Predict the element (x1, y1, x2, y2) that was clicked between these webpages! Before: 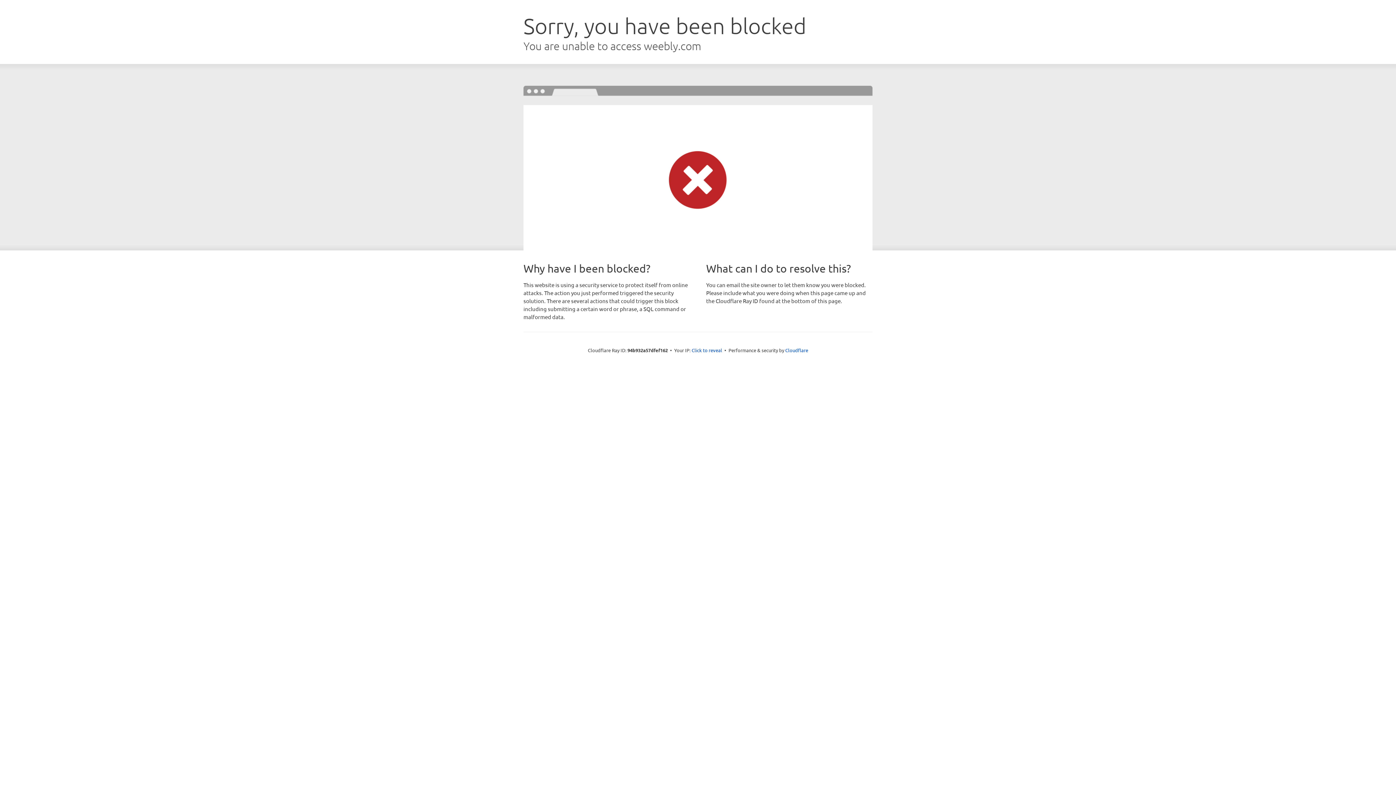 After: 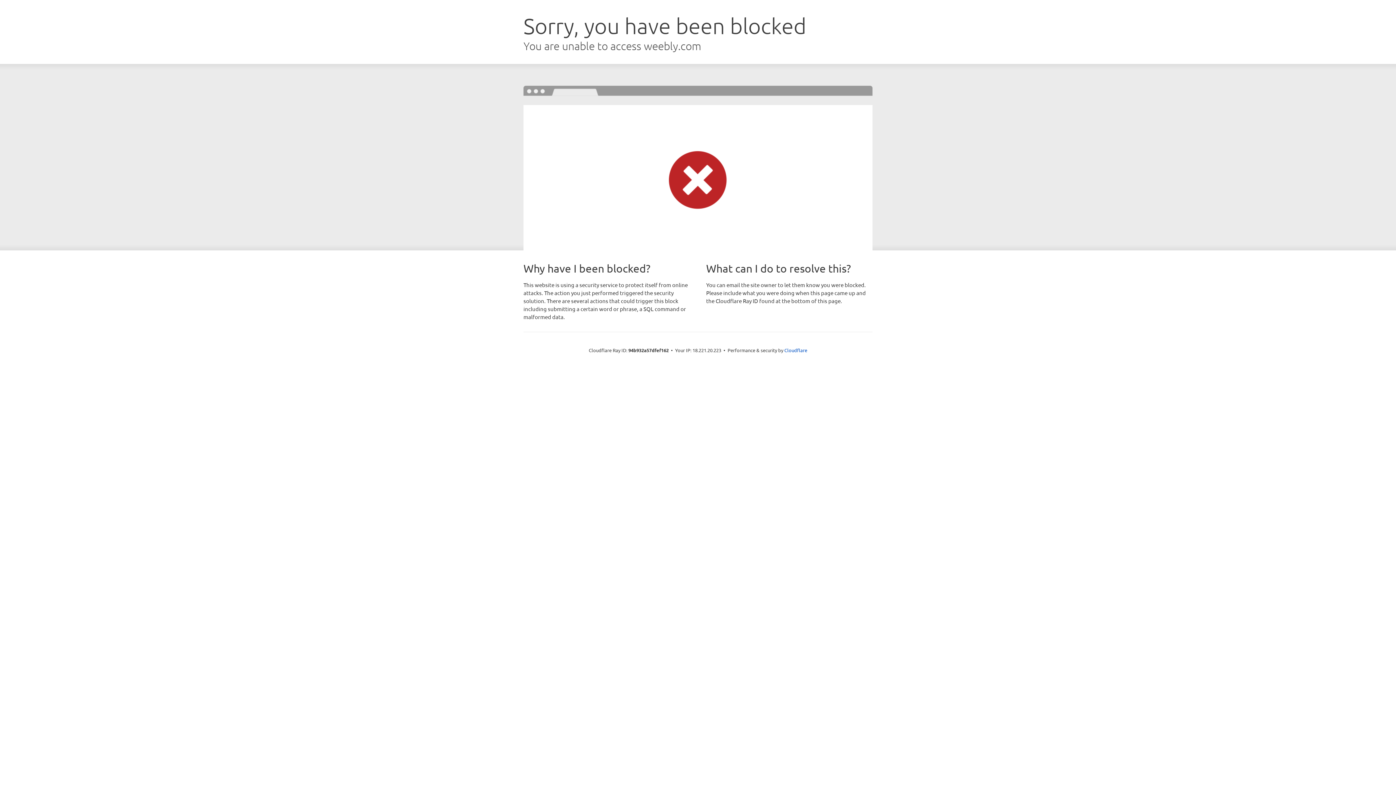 Action: bbox: (691, 346, 722, 353) label: Click to reveal